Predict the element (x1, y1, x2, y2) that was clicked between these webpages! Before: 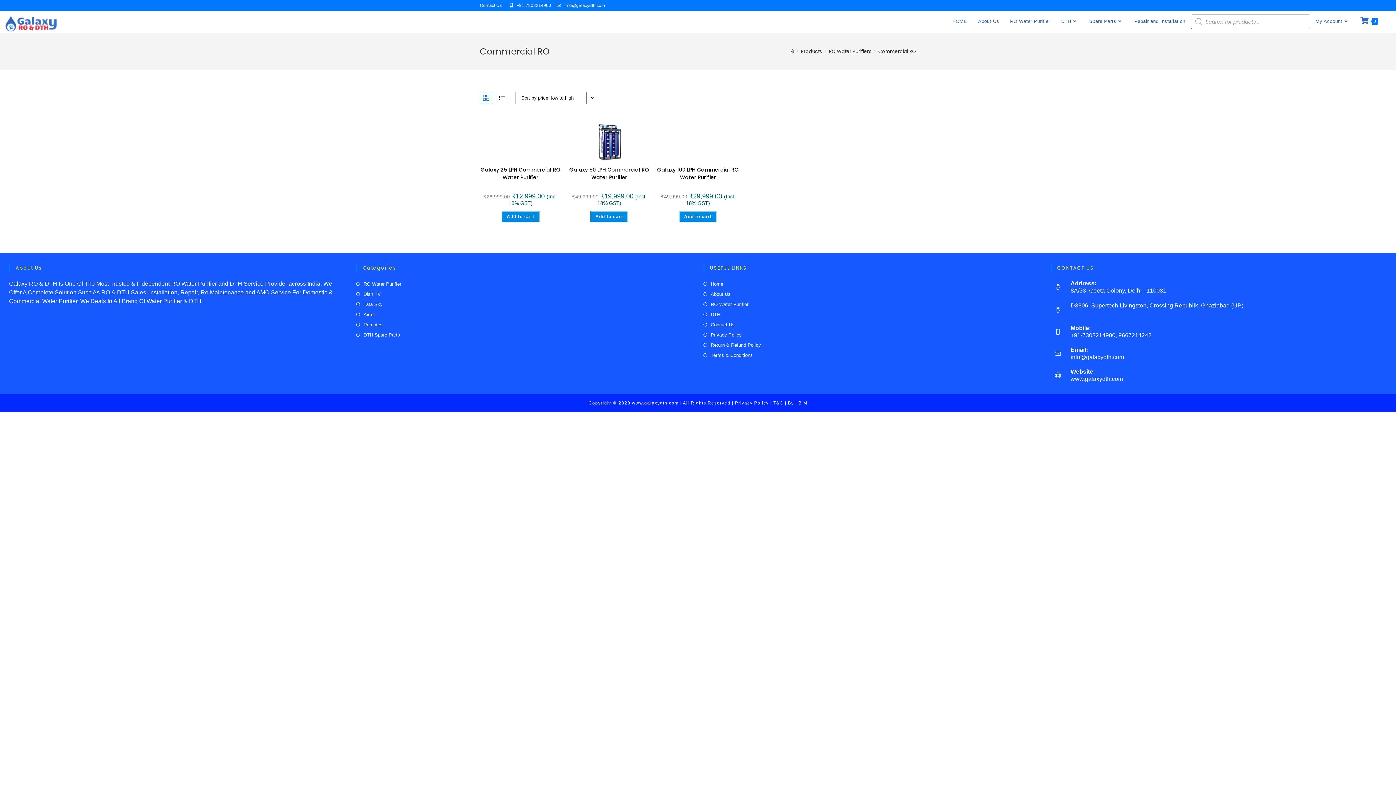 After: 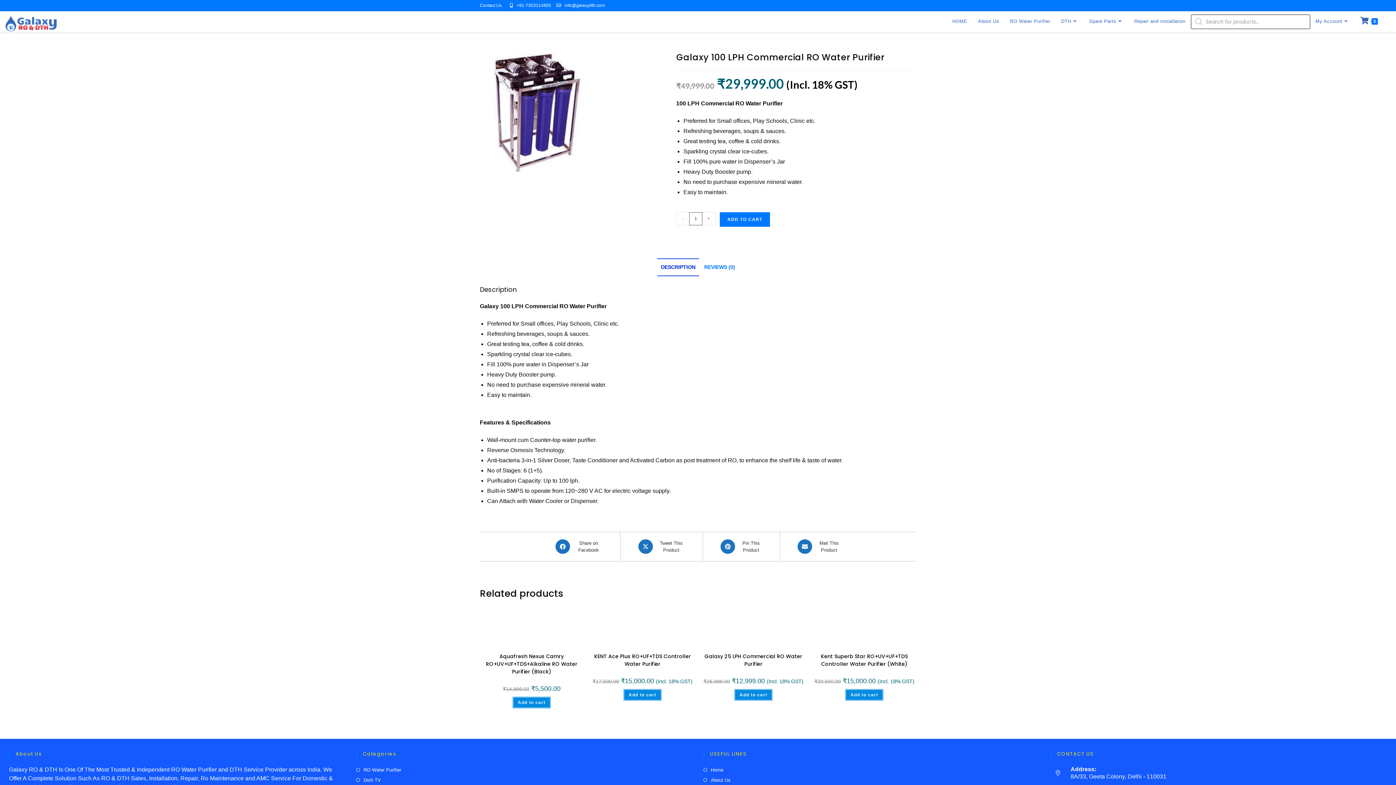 Action: bbox: (656, 166, 740, 181) label: Galaxy 100 LPH Commercial RO Water Purifier